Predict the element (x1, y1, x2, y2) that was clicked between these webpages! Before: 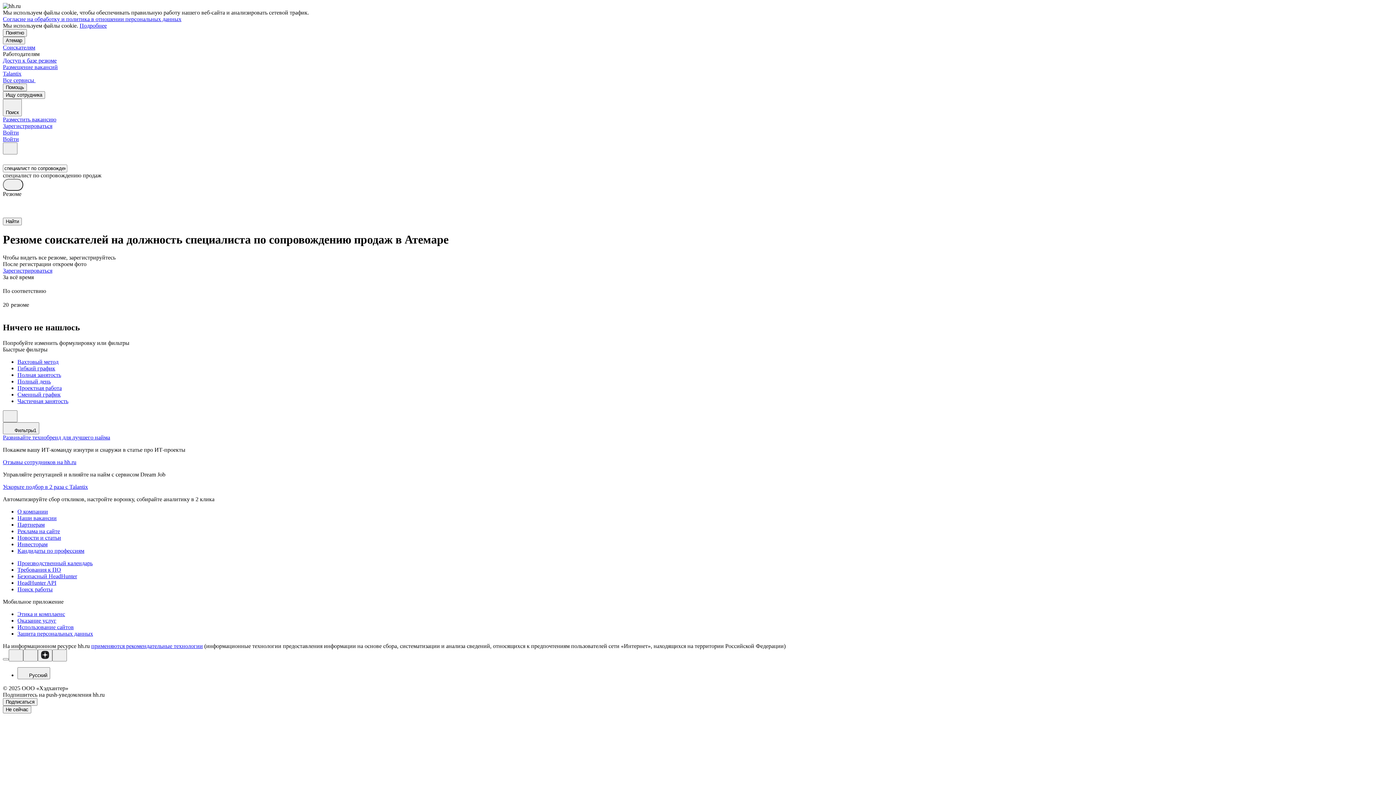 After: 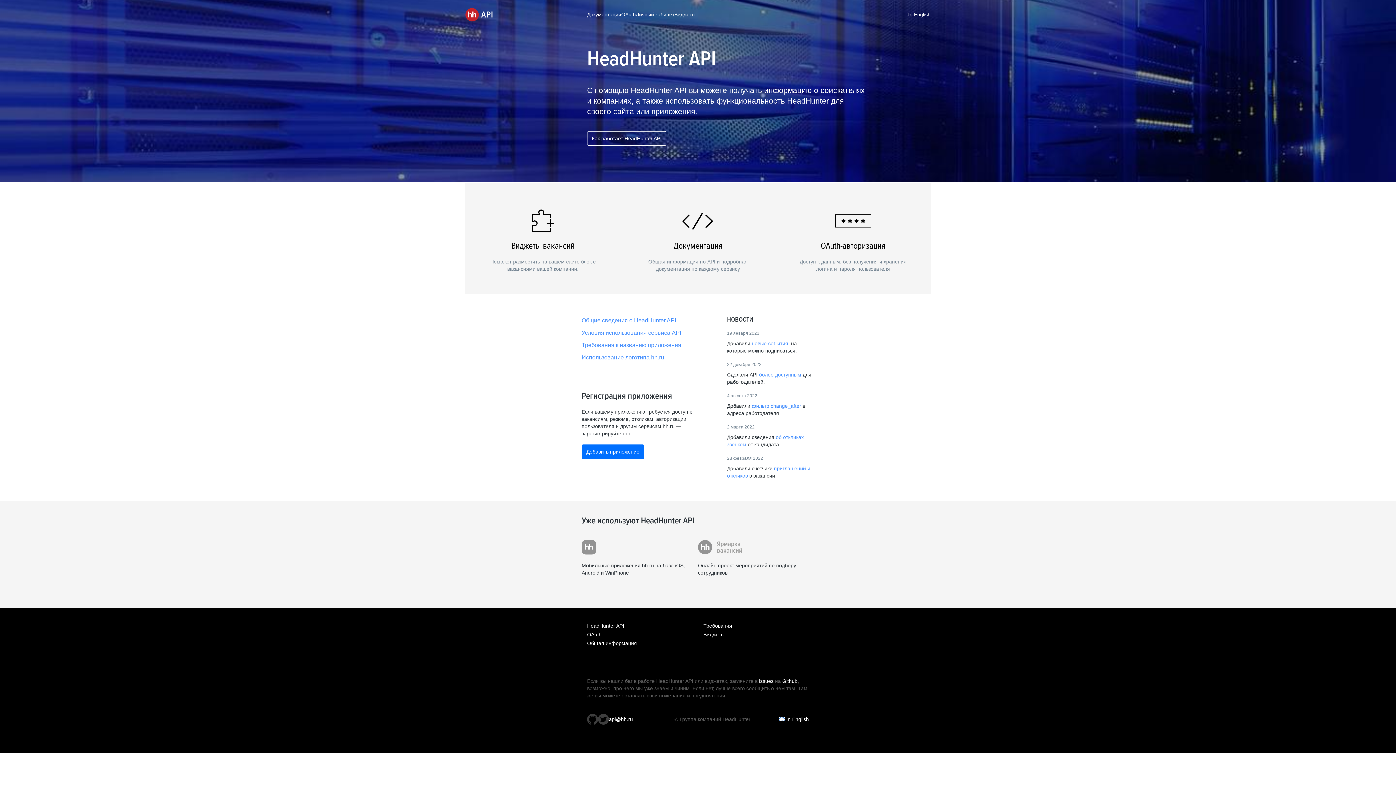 Action: label: HeadHunter API bbox: (17, 579, 1393, 586)